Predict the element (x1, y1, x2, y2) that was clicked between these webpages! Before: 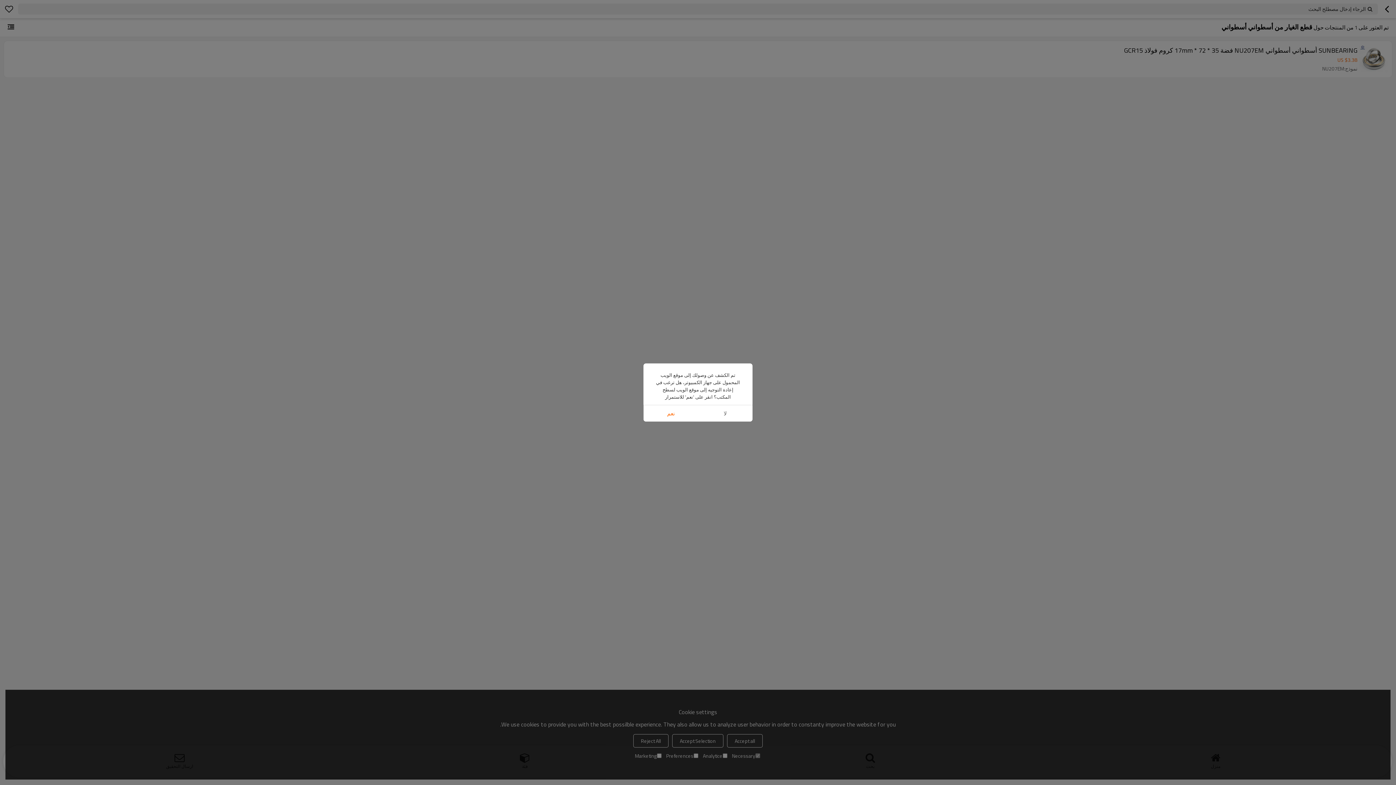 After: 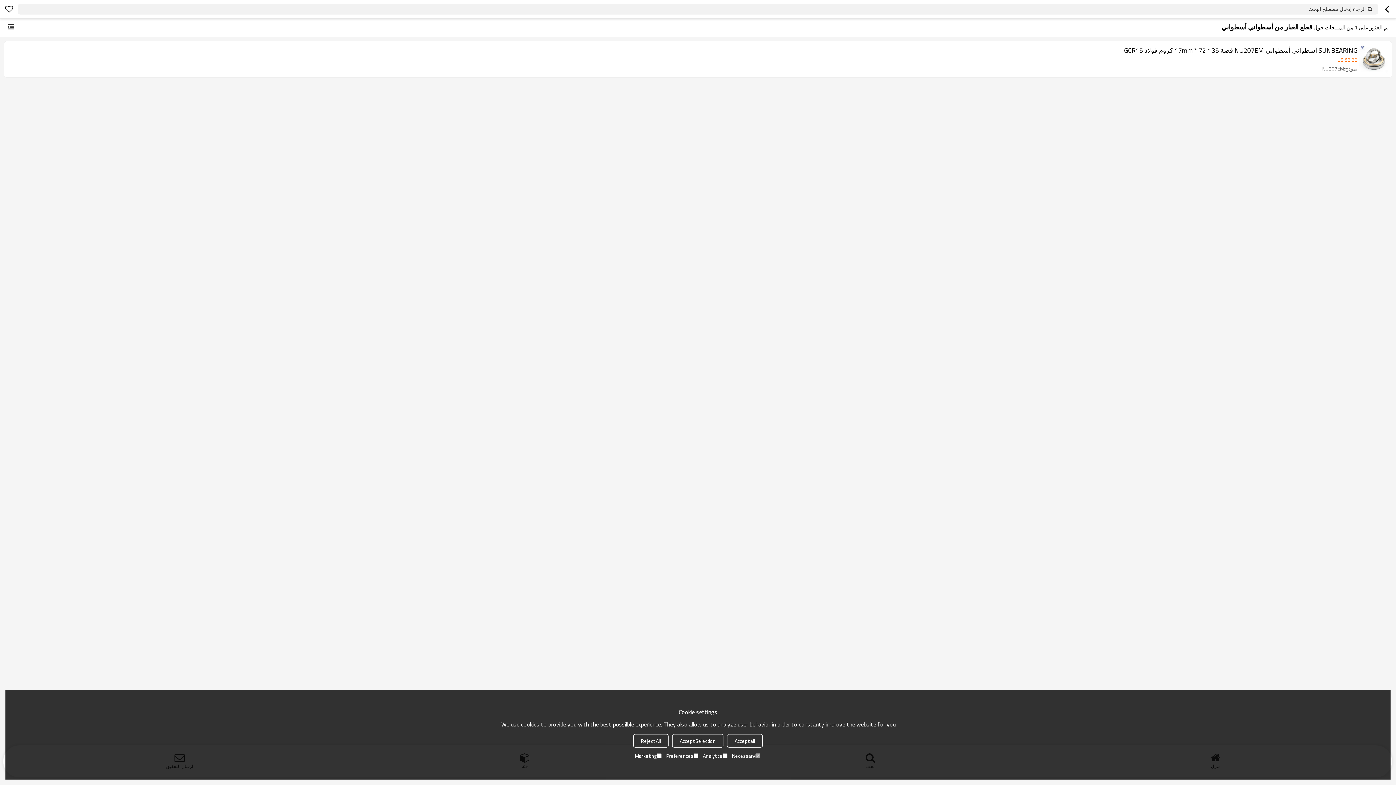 Action: bbox: (698, 405, 752, 421) label: لا